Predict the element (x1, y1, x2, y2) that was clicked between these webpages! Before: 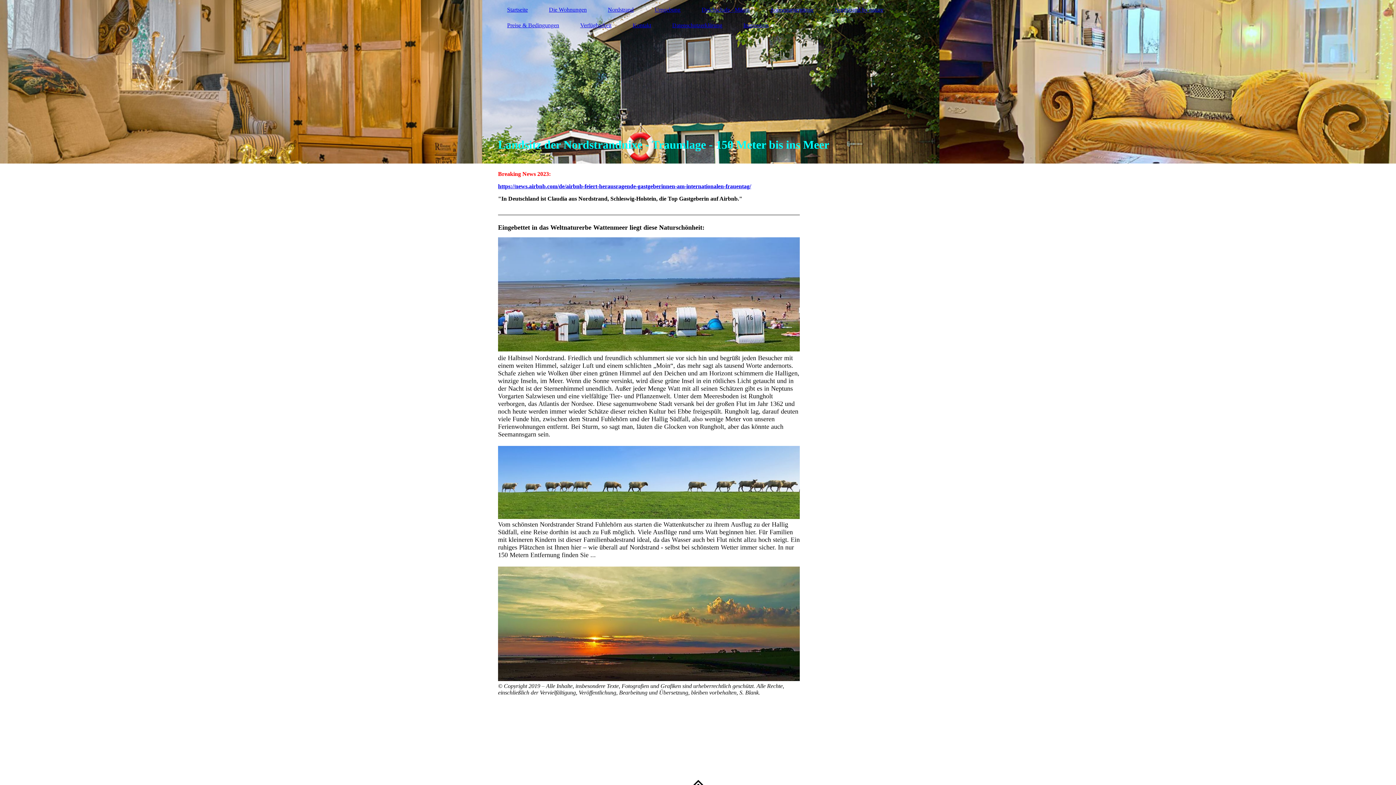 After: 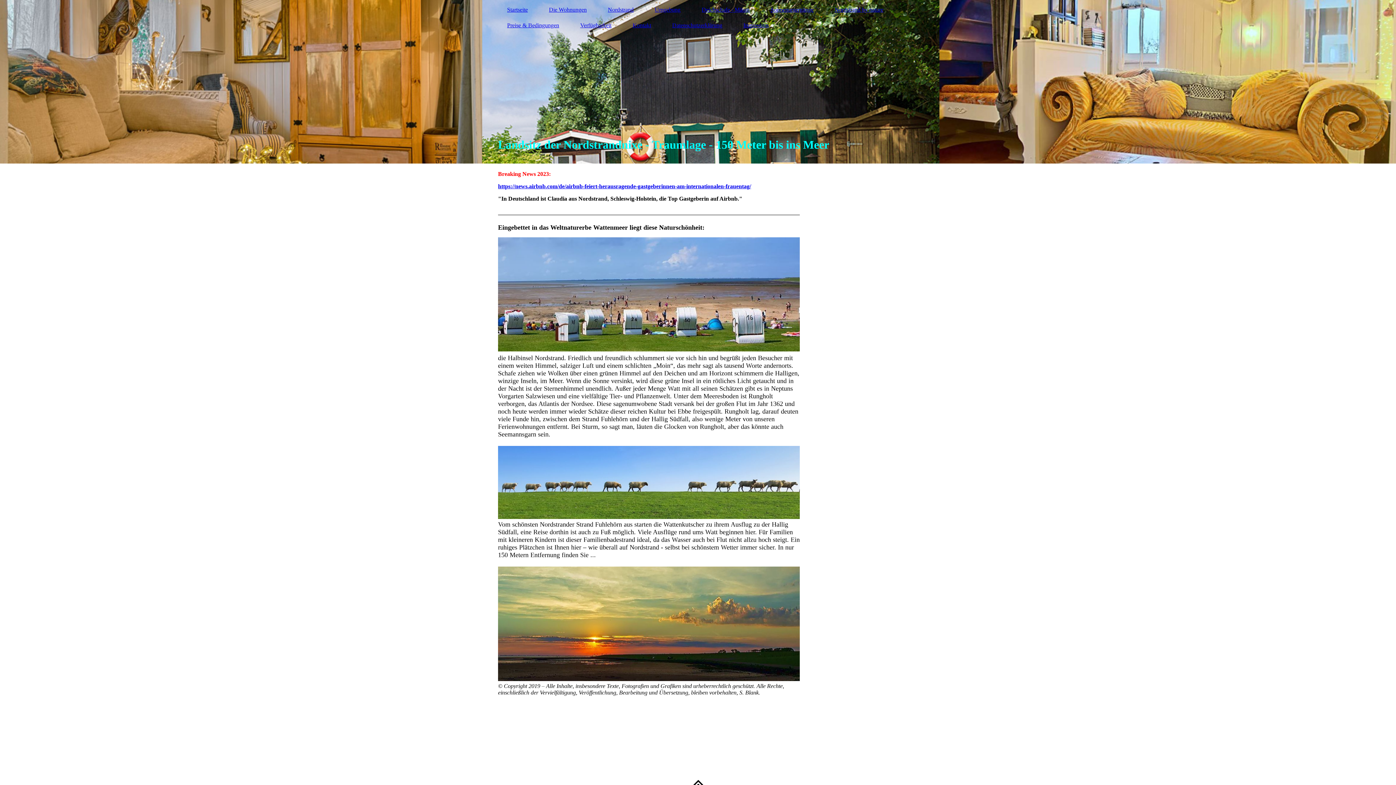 Action: label: Startseite bbox: (498, 5, 537, 14)